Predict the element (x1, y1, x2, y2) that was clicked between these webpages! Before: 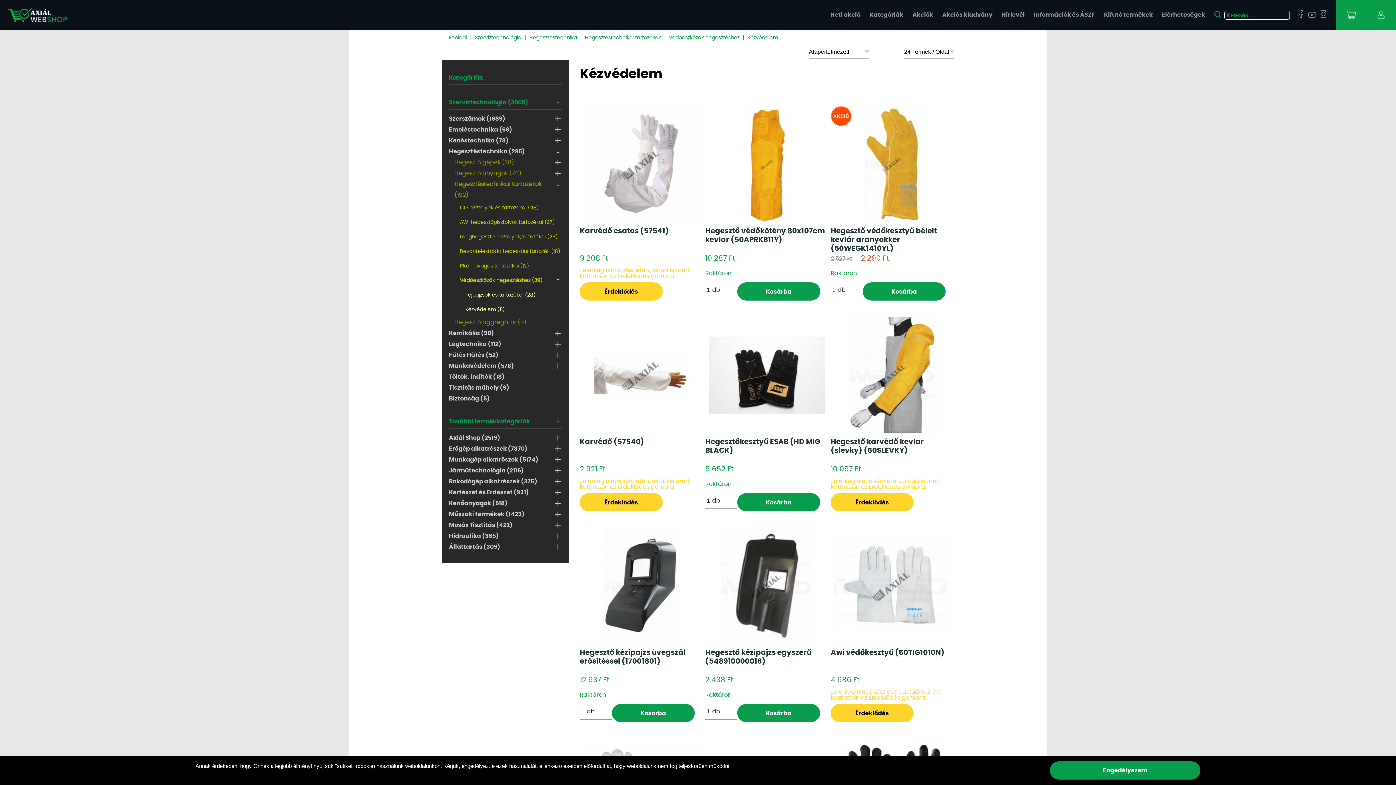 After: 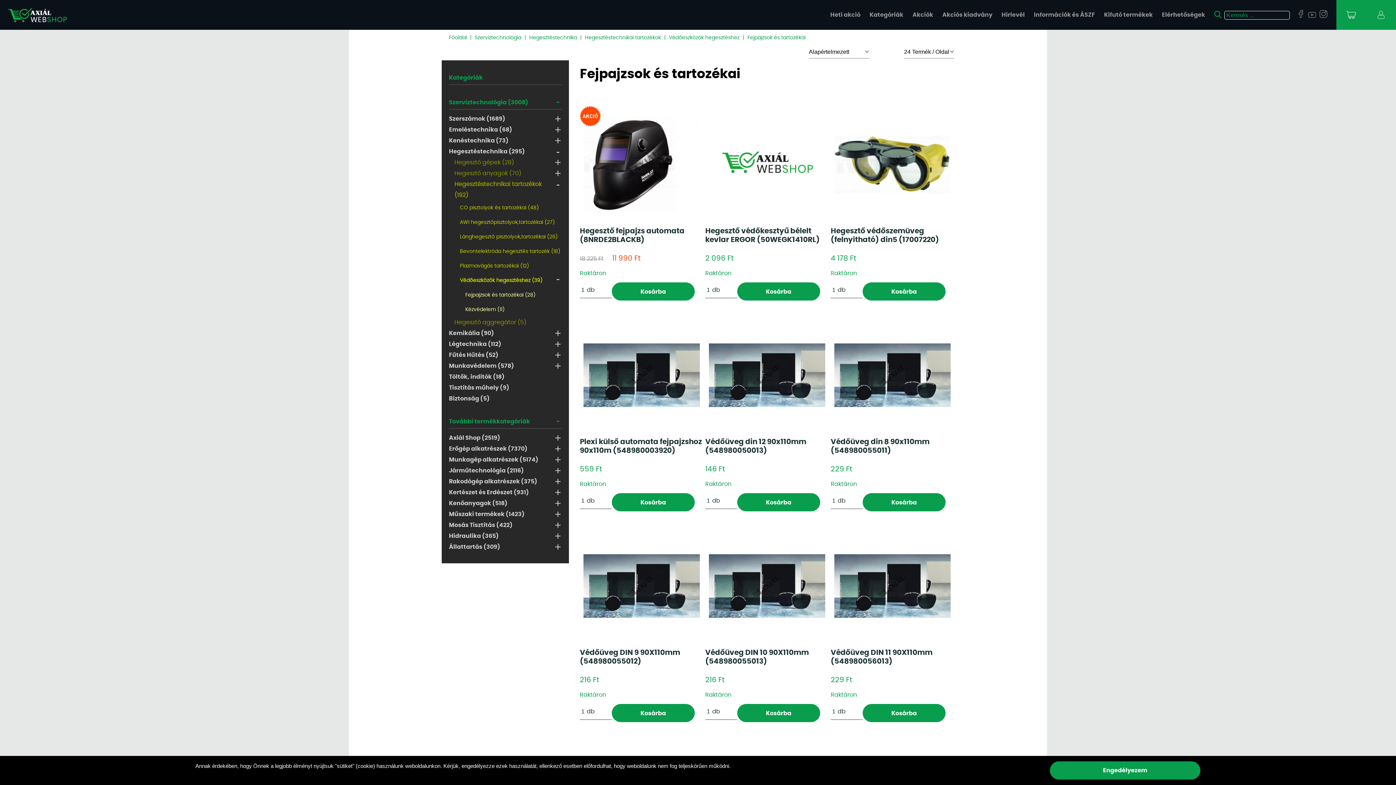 Action: label: Fejpajzsok és tartozékai (28) bbox: (465, 292, 535, 297)